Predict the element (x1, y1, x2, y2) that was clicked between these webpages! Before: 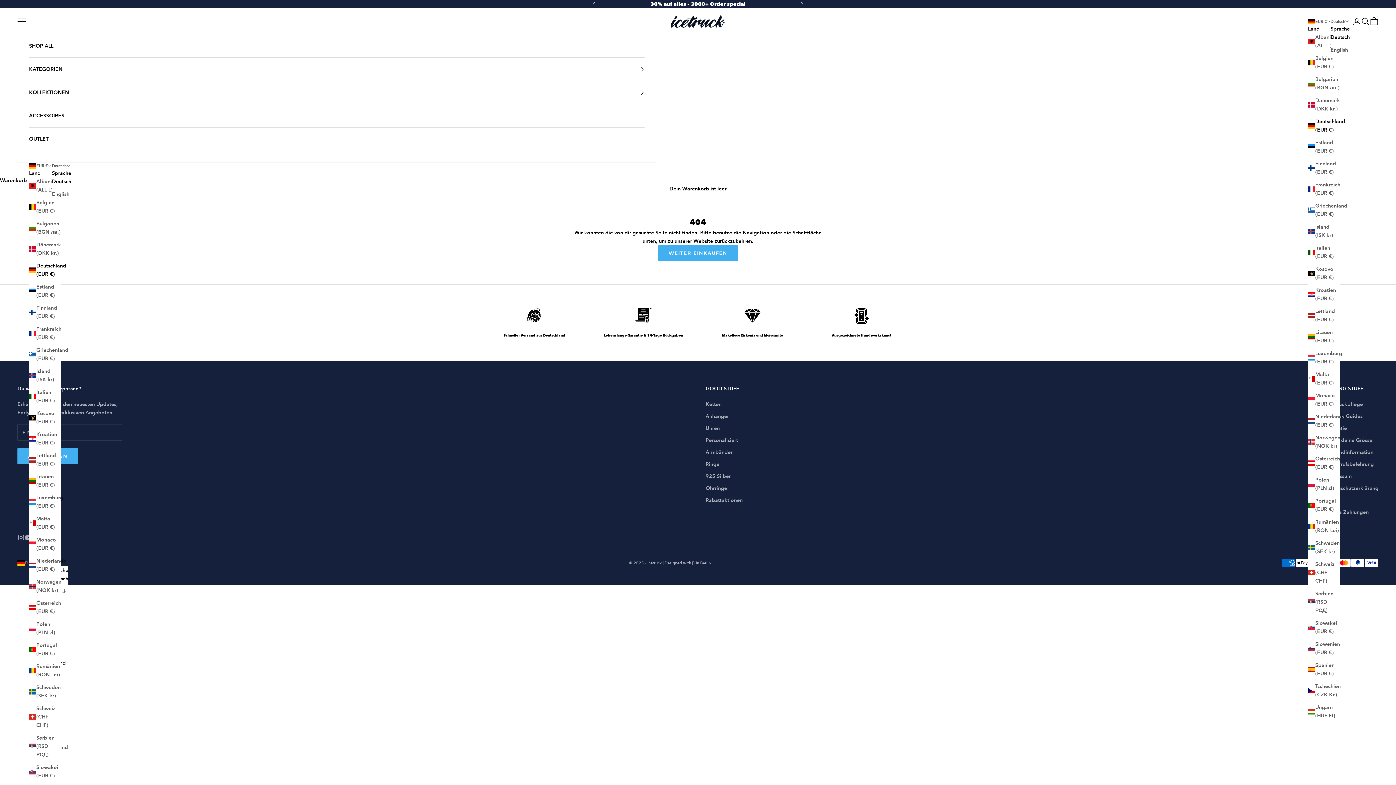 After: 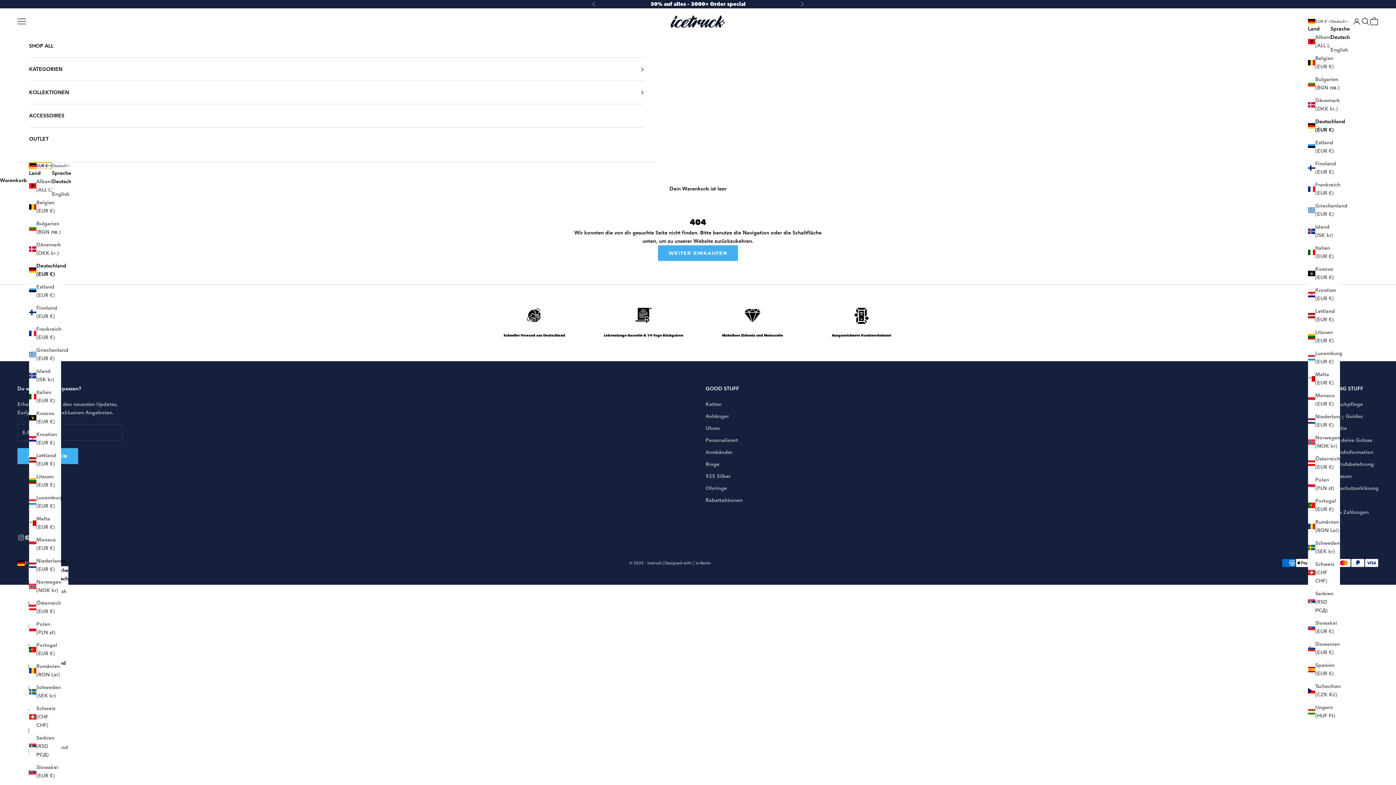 Action: bbox: (29, 162, 51, 169) label: EUR €